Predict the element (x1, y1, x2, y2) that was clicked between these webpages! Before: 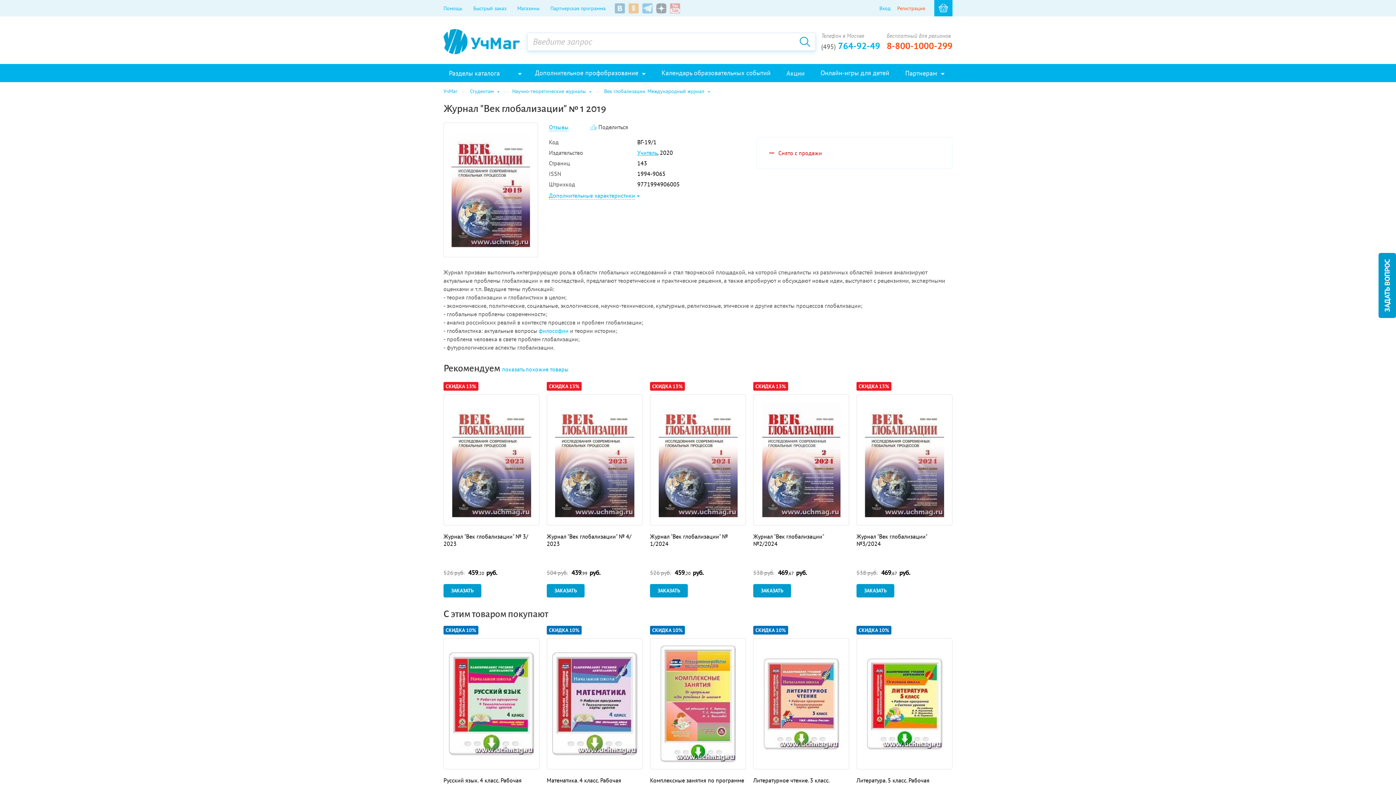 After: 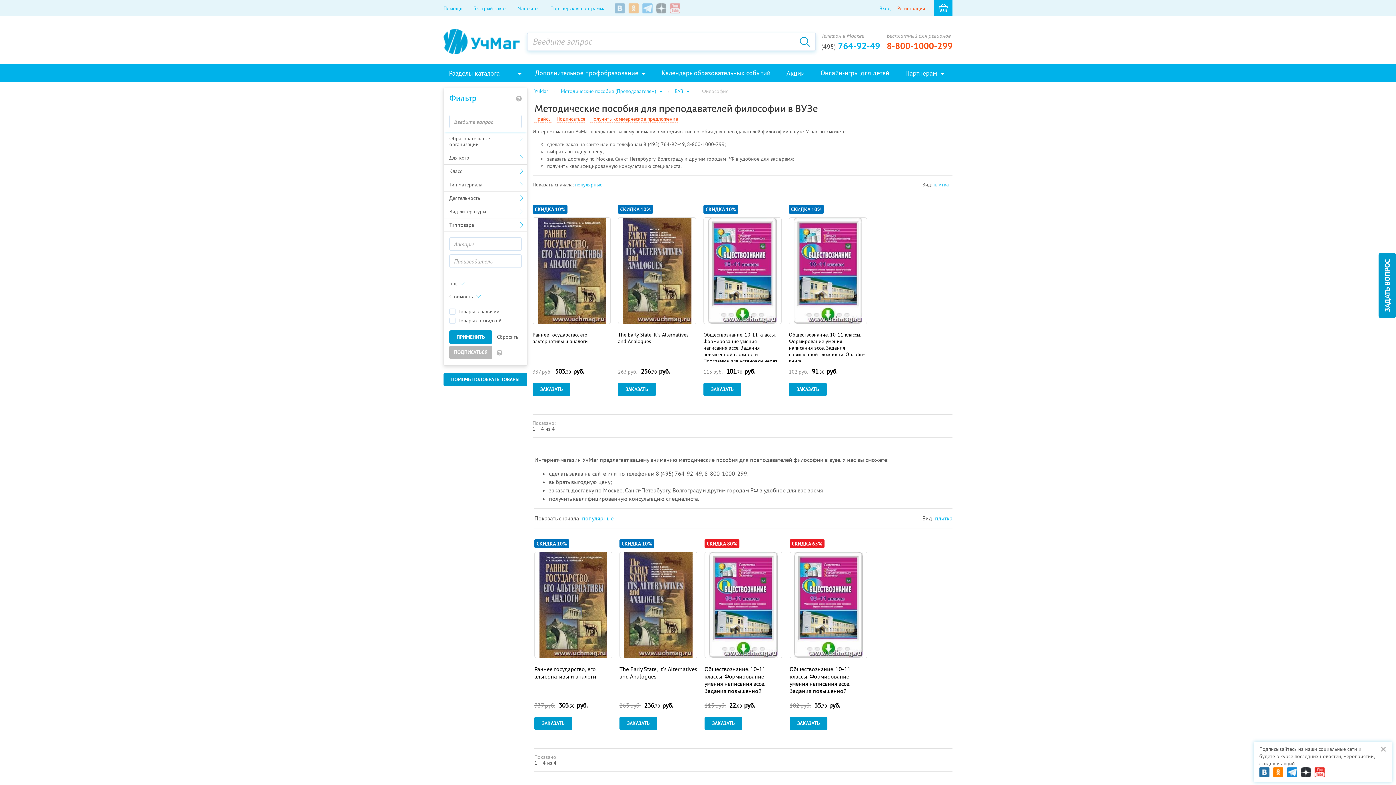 Action: label: философии bbox: (538, 327, 568, 334)